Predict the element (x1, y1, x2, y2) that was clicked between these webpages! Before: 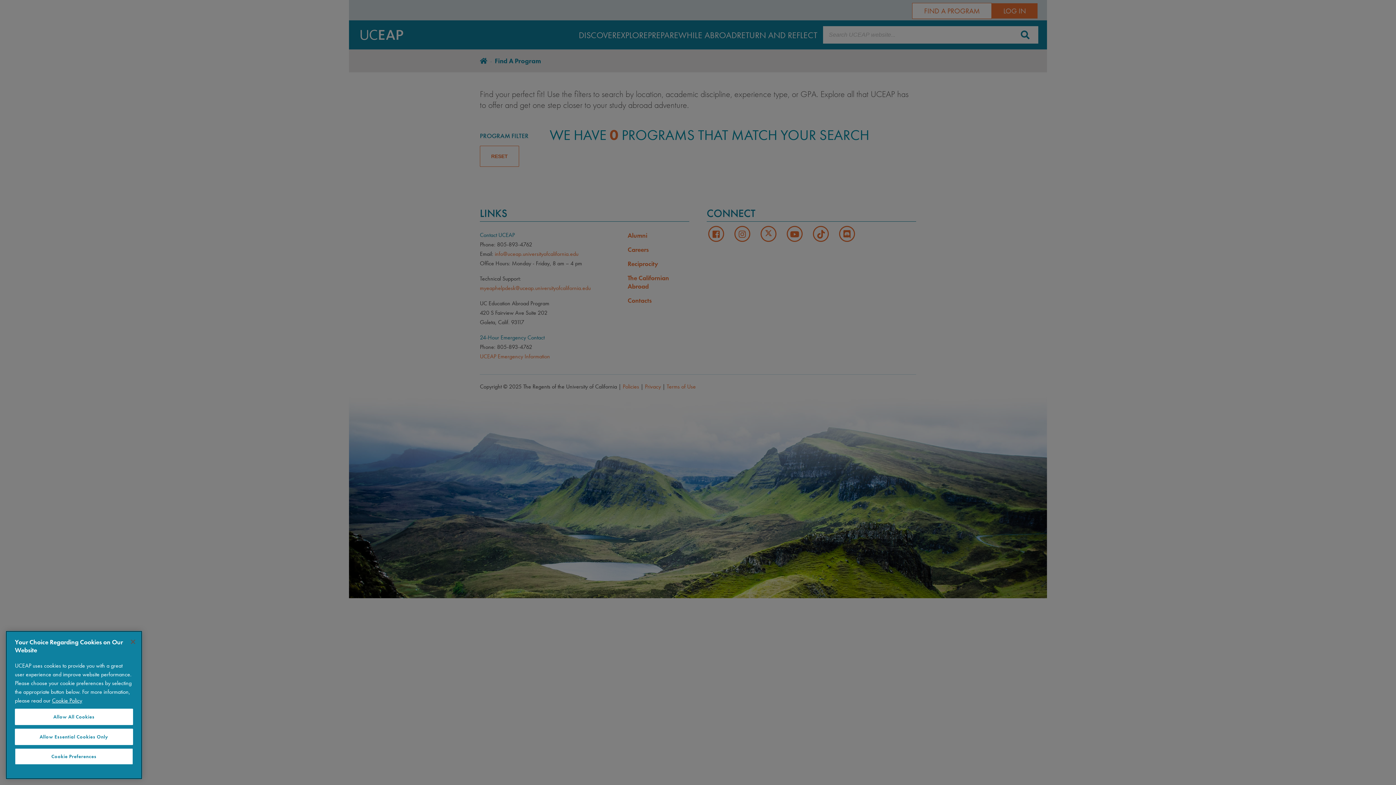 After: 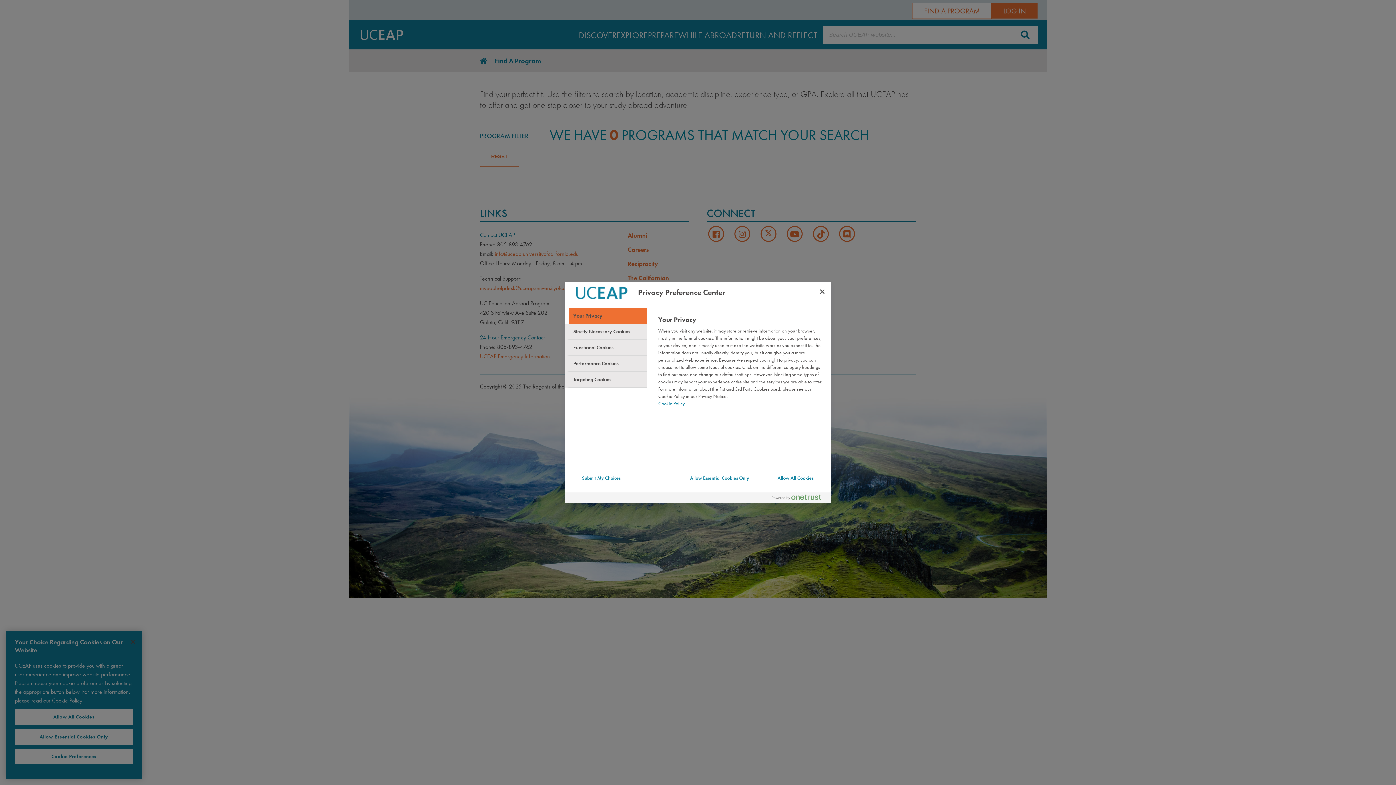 Action: bbox: (14, 748, 133, 765) label: Cookie Preferences